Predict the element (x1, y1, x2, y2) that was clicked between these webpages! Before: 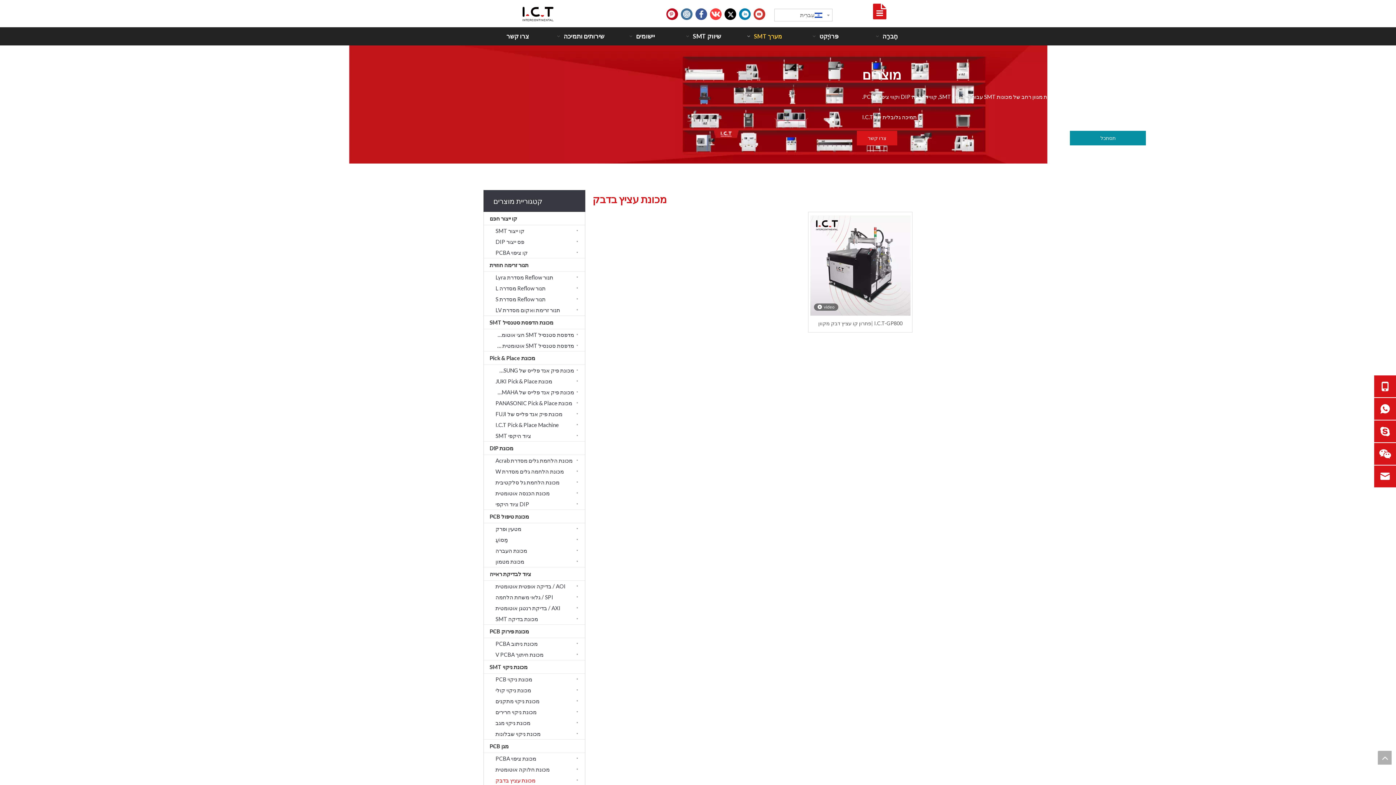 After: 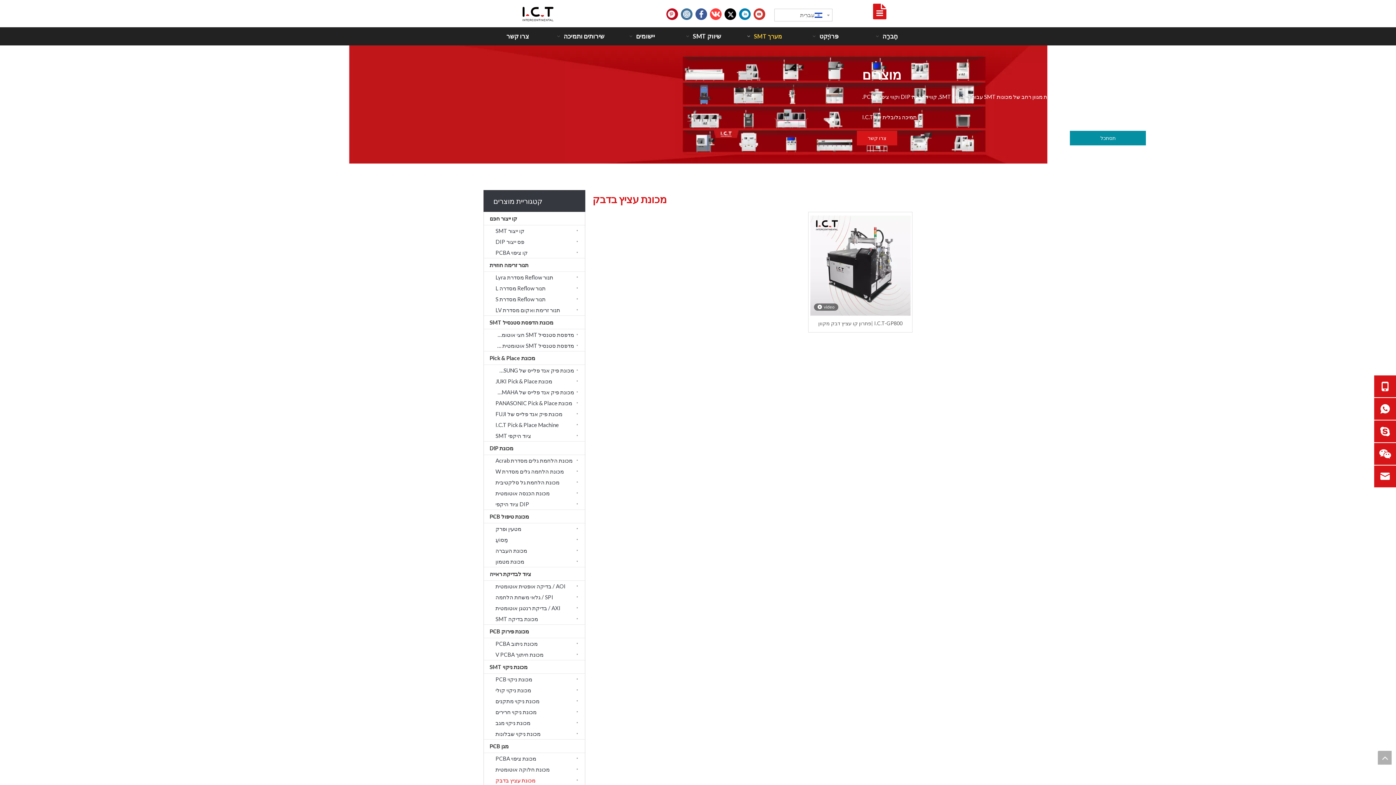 Action: bbox: (483, 3, 592, 24)